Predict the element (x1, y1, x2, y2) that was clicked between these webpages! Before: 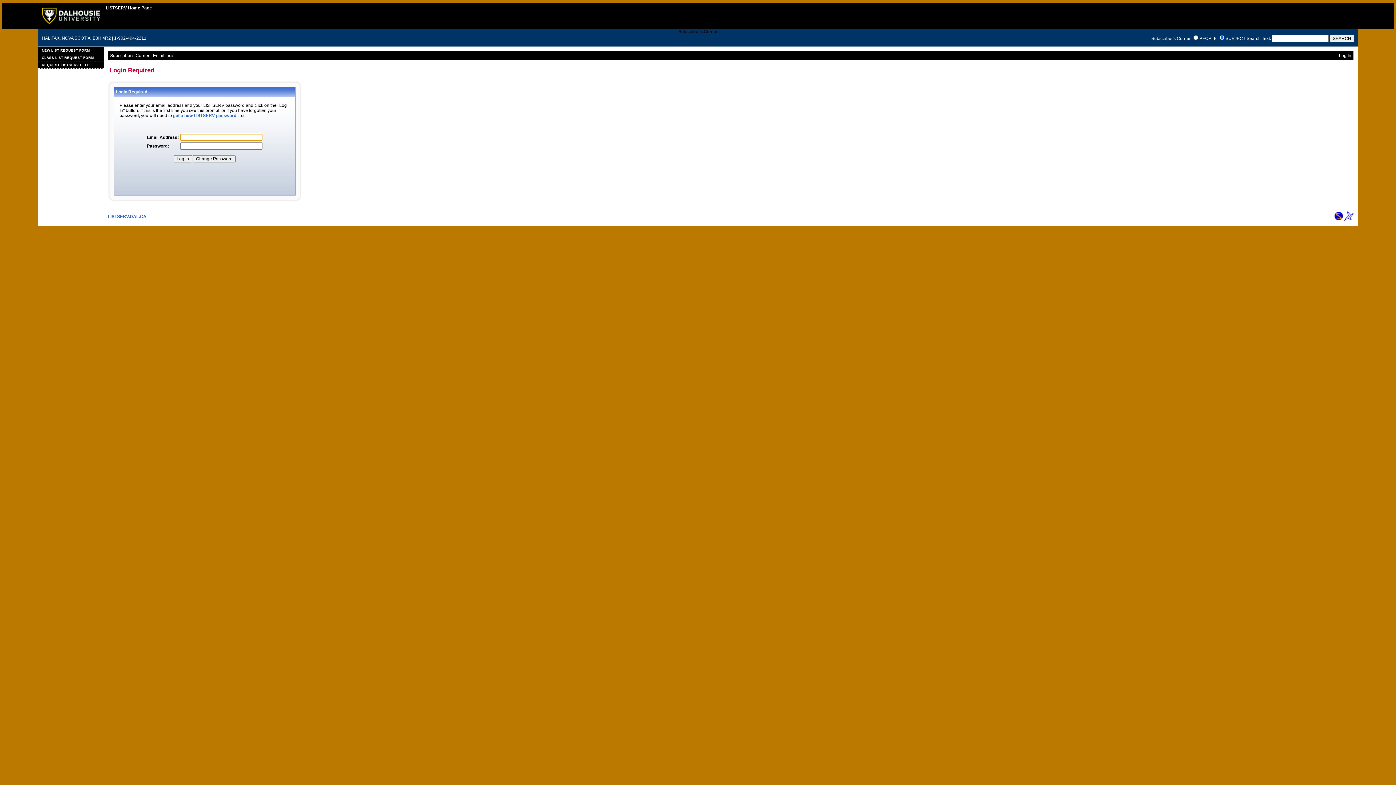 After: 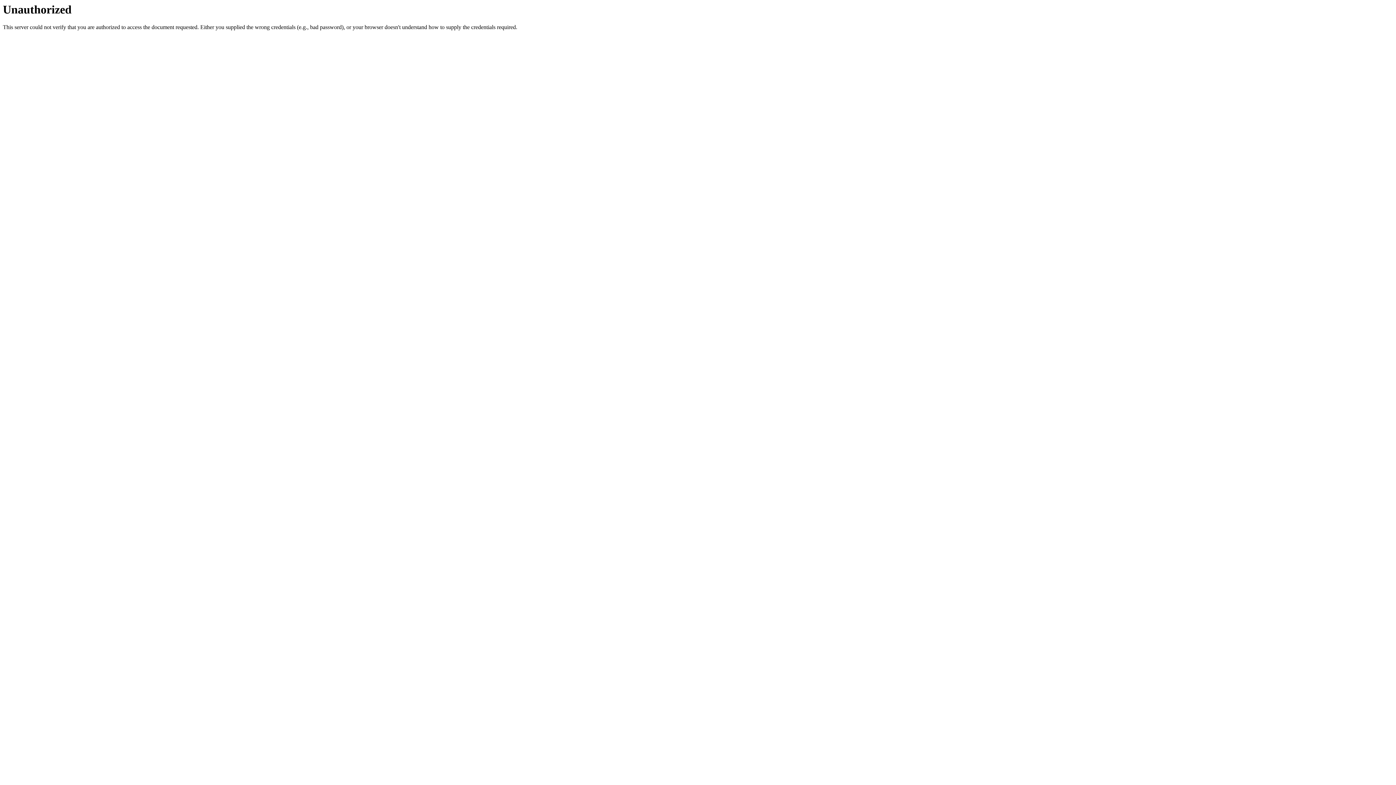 Action: bbox: (38, 46, 103, 54) label: NEW LIST REQUEST FORM